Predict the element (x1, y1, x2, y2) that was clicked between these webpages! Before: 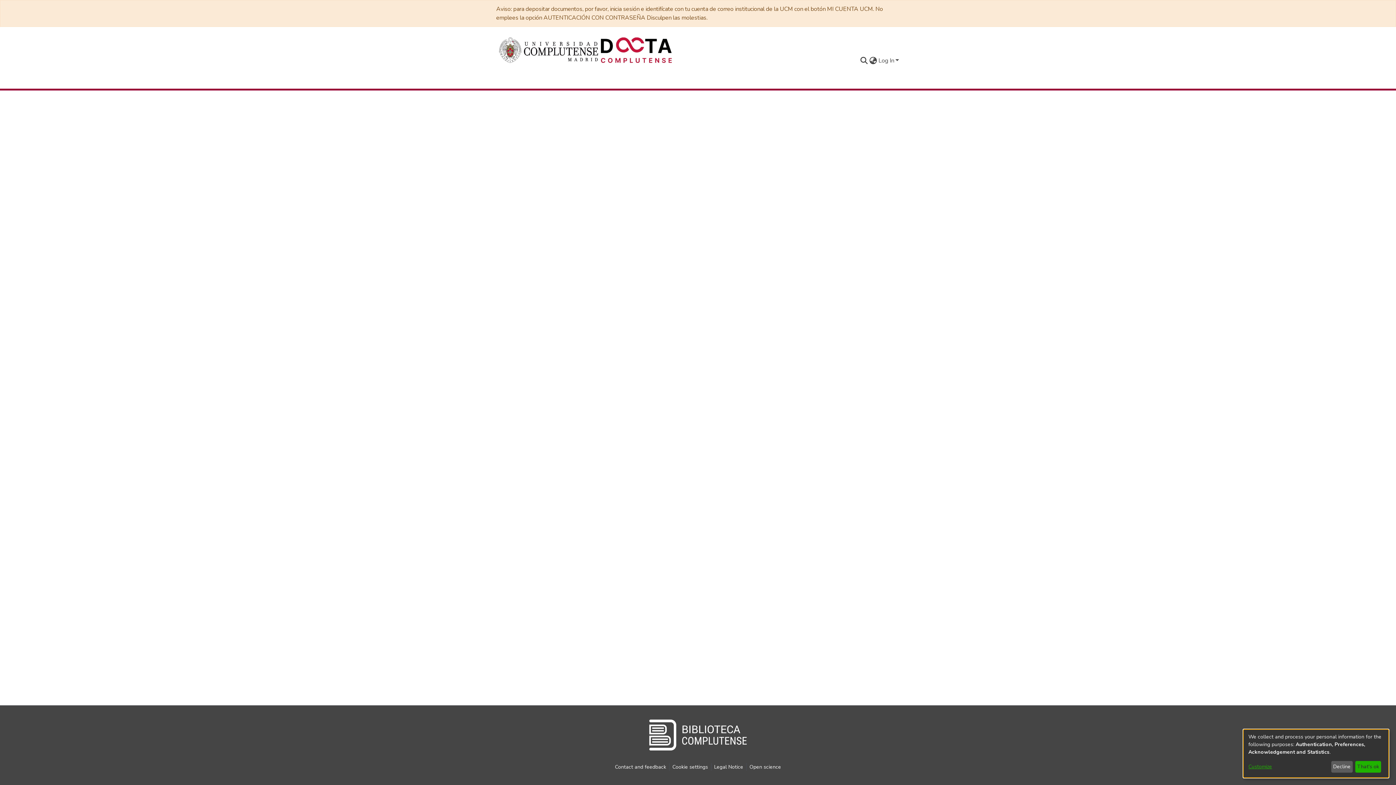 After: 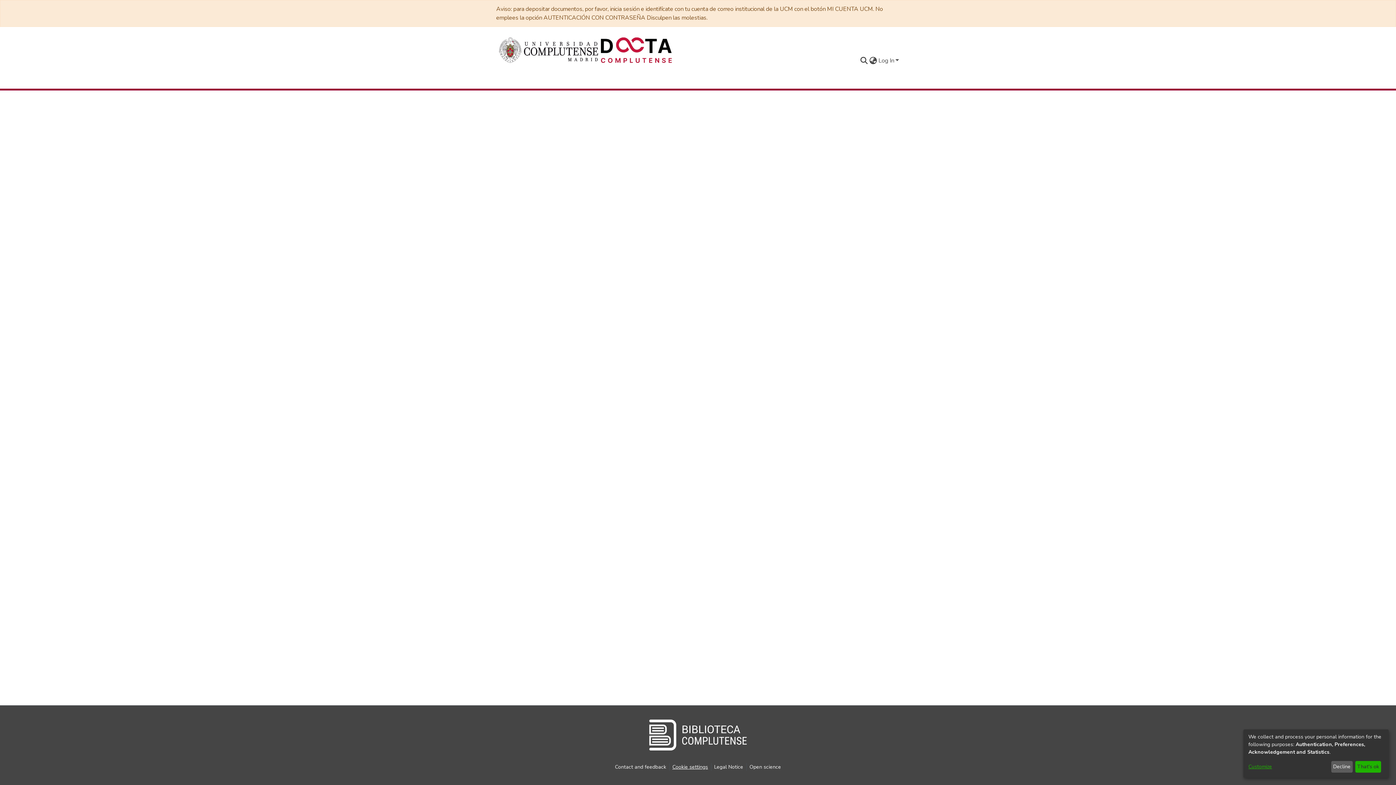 Action: bbox: (669, 763, 711, 771) label: Cookie settings